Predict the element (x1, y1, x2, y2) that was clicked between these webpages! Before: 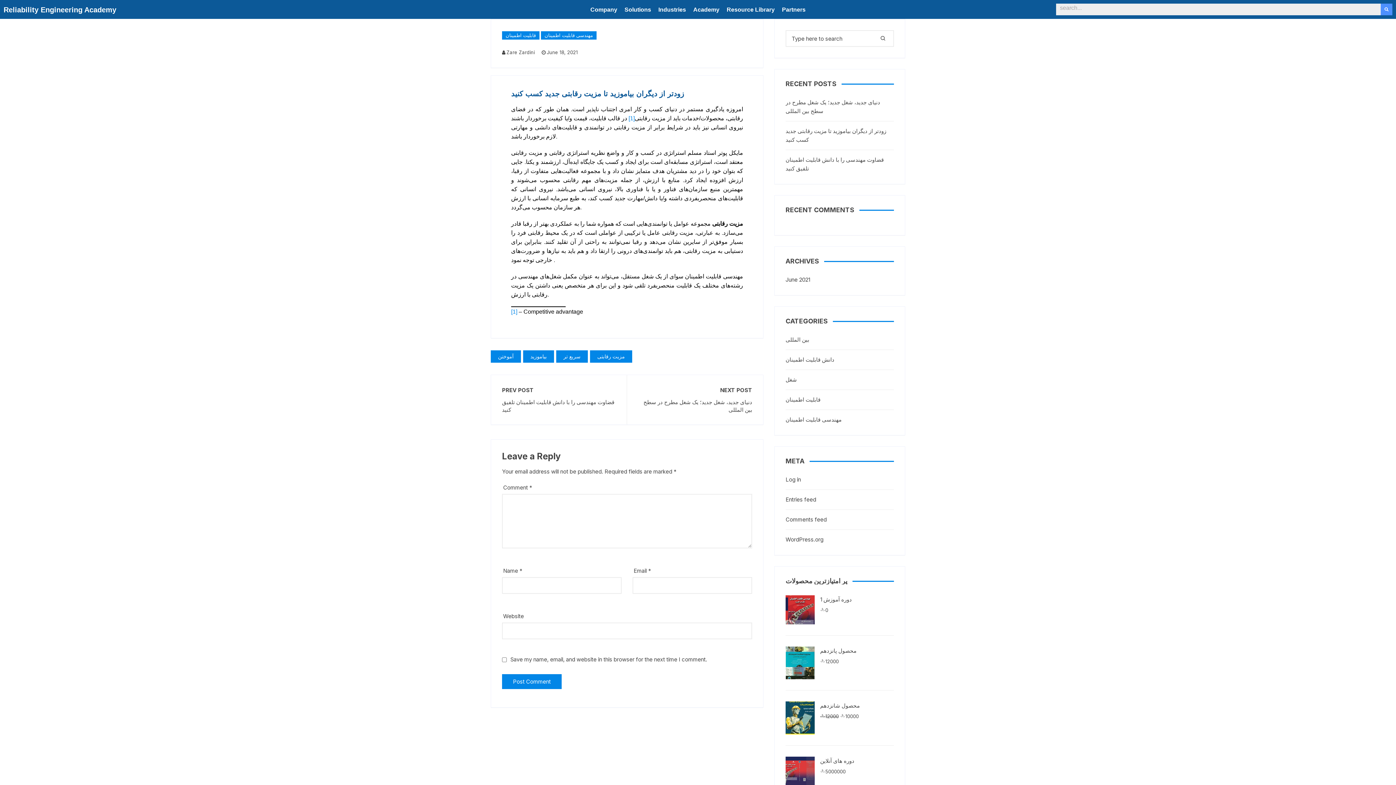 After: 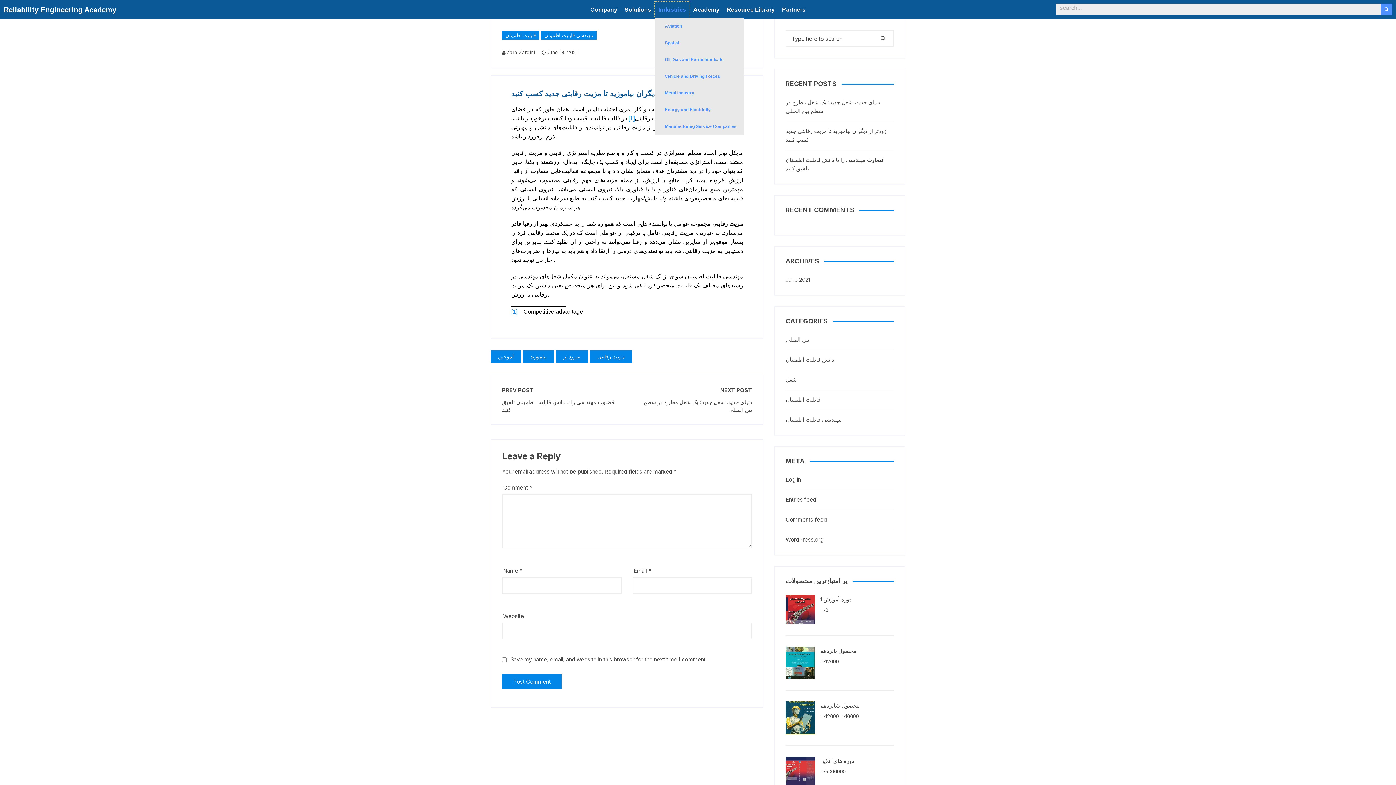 Action: label: Industries bbox: (654, 1, 689, 17)